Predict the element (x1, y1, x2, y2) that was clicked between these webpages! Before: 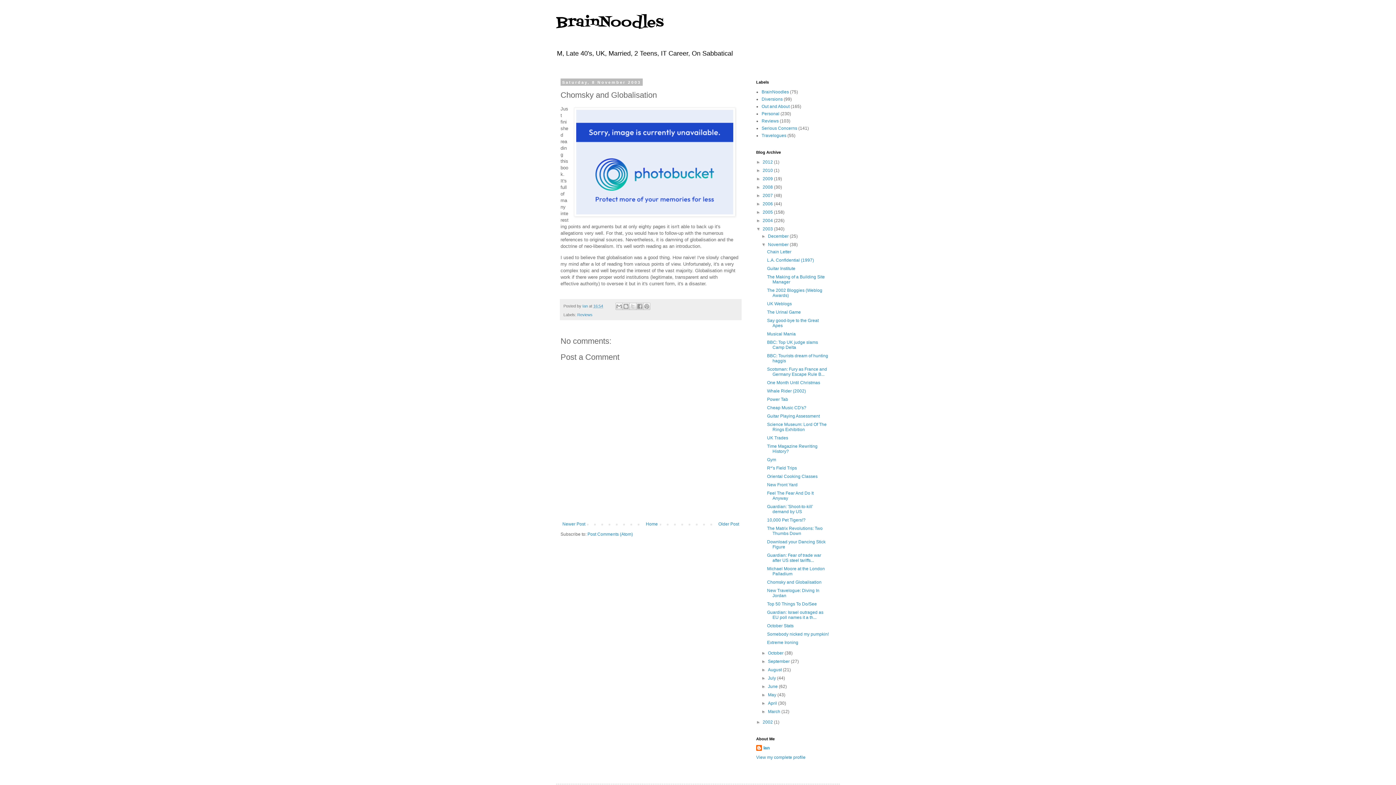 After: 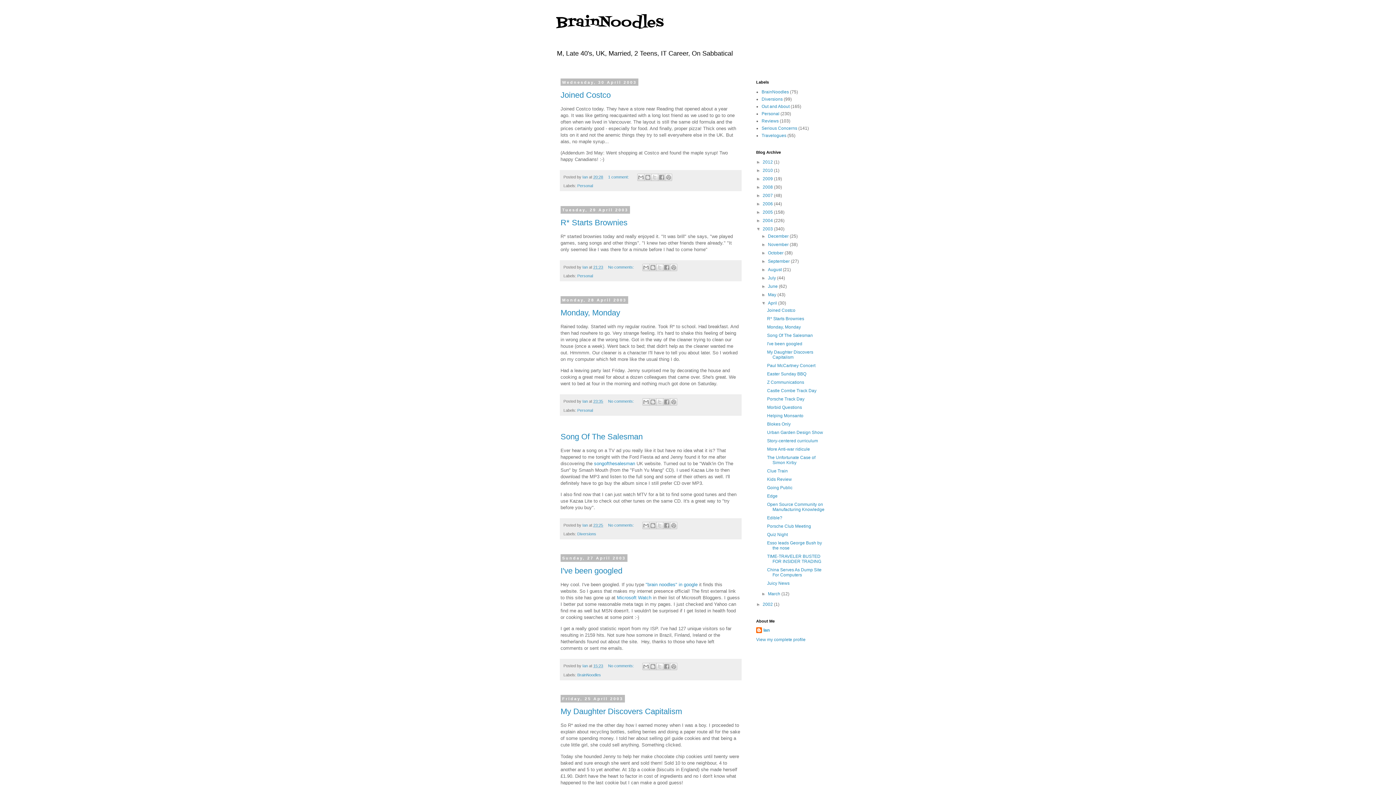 Action: bbox: (768, 701, 778, 706) label: April 